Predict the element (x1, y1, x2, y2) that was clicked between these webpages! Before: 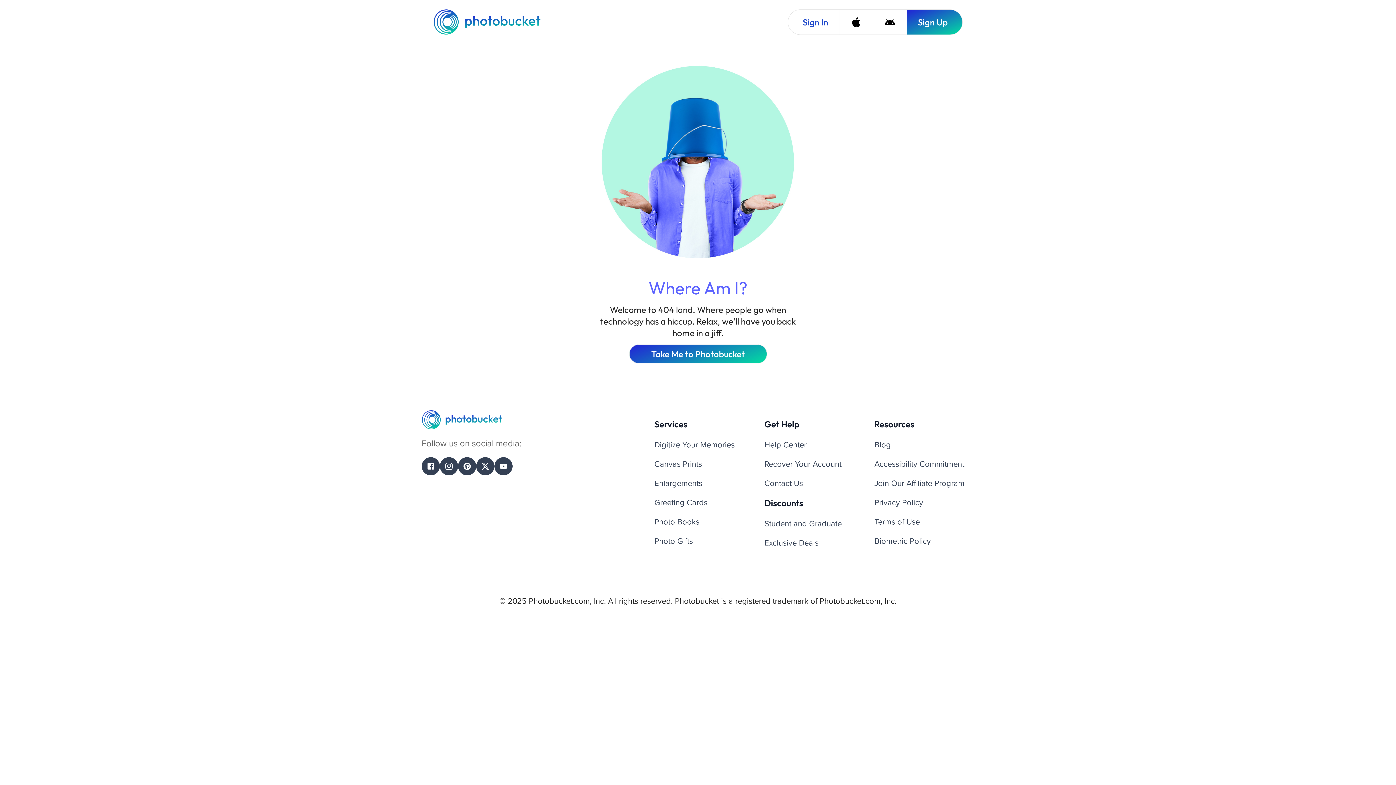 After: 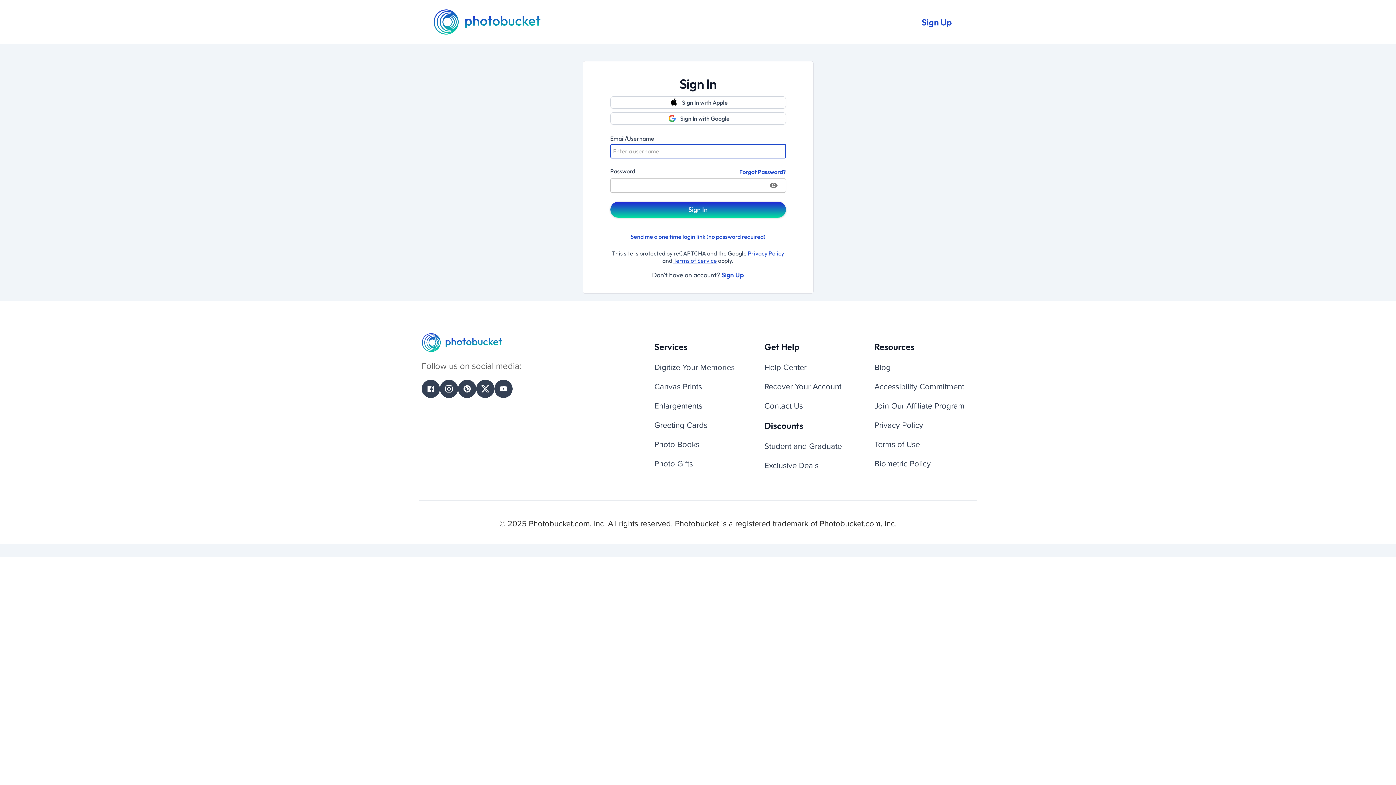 Action: bbox: (788, 9, 839, 34) label: Sign In